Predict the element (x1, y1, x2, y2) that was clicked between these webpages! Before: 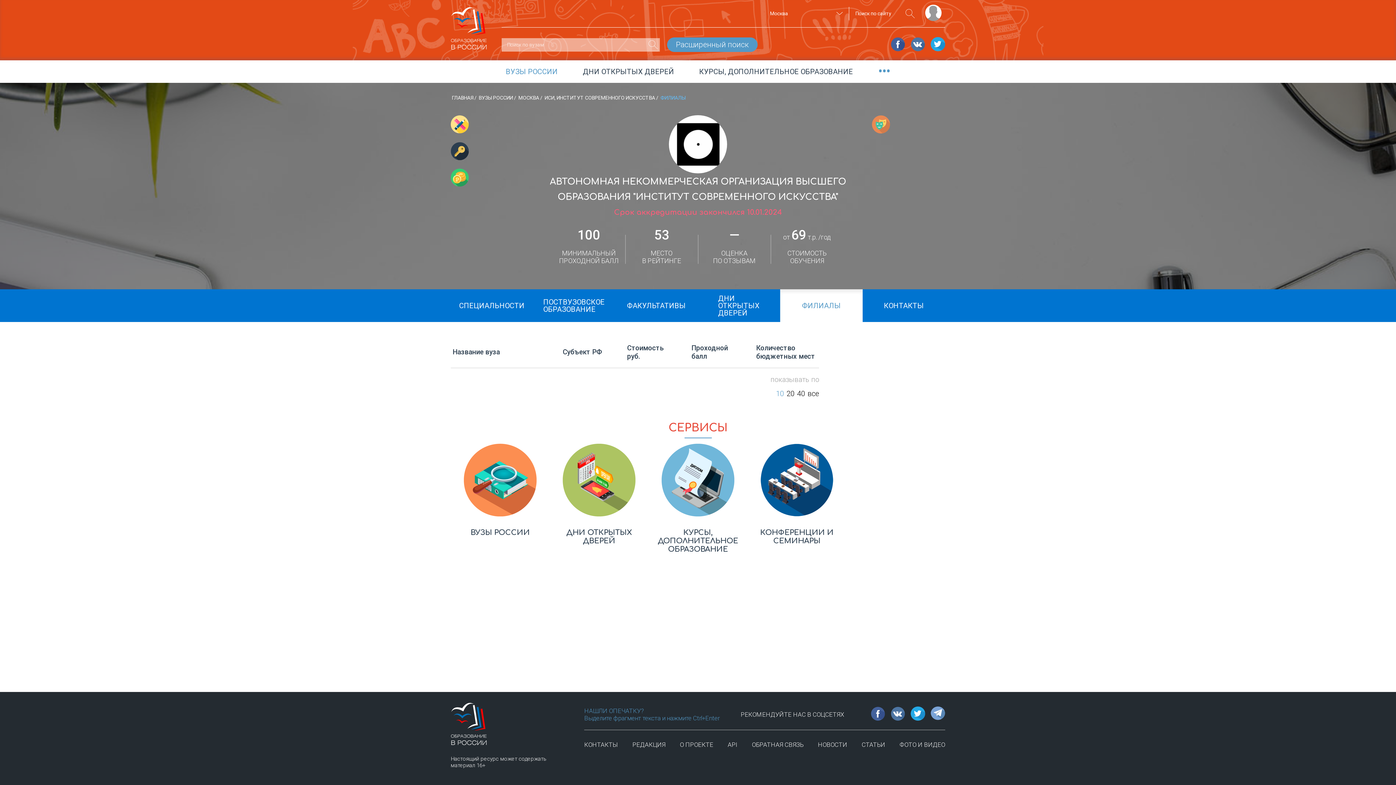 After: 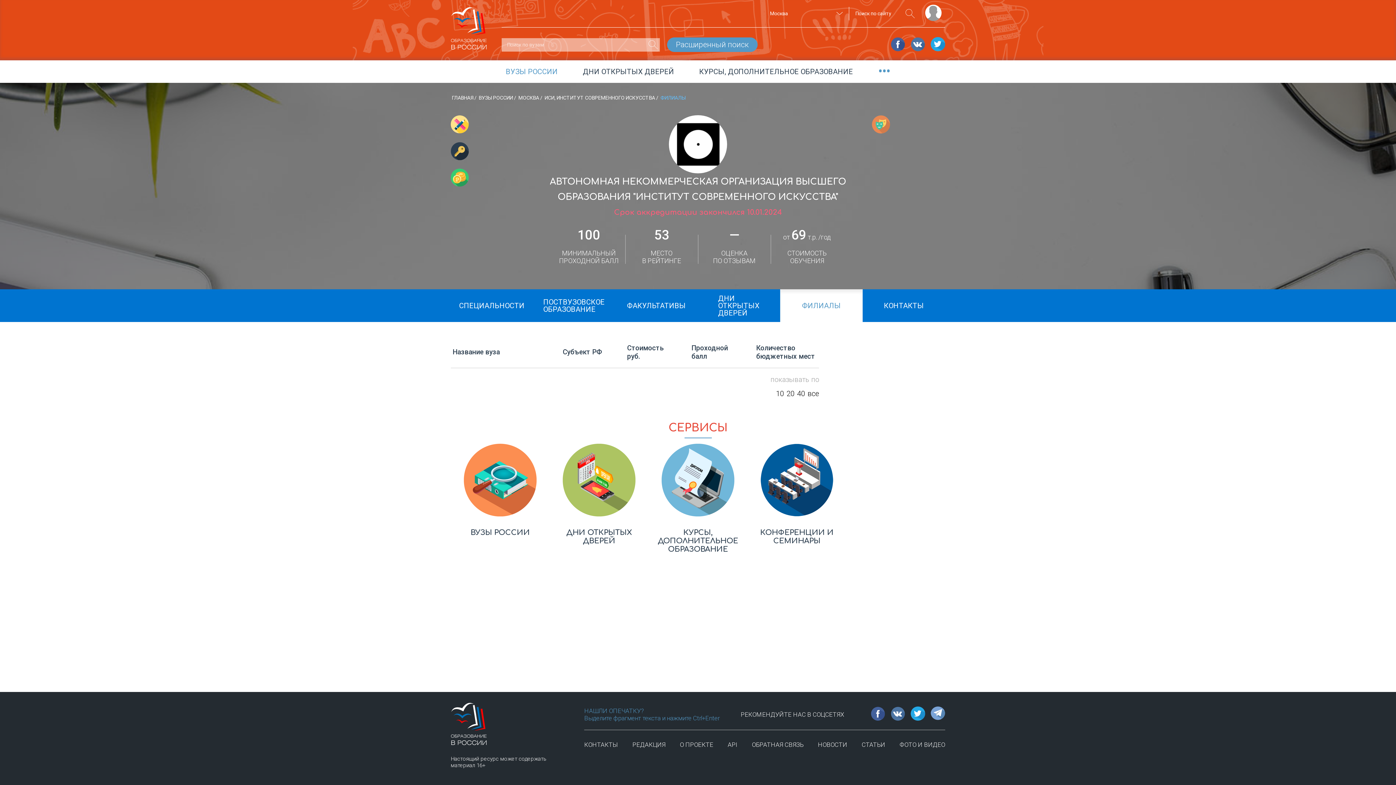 Action: bbox: (807, 389, 819, 398) label: все